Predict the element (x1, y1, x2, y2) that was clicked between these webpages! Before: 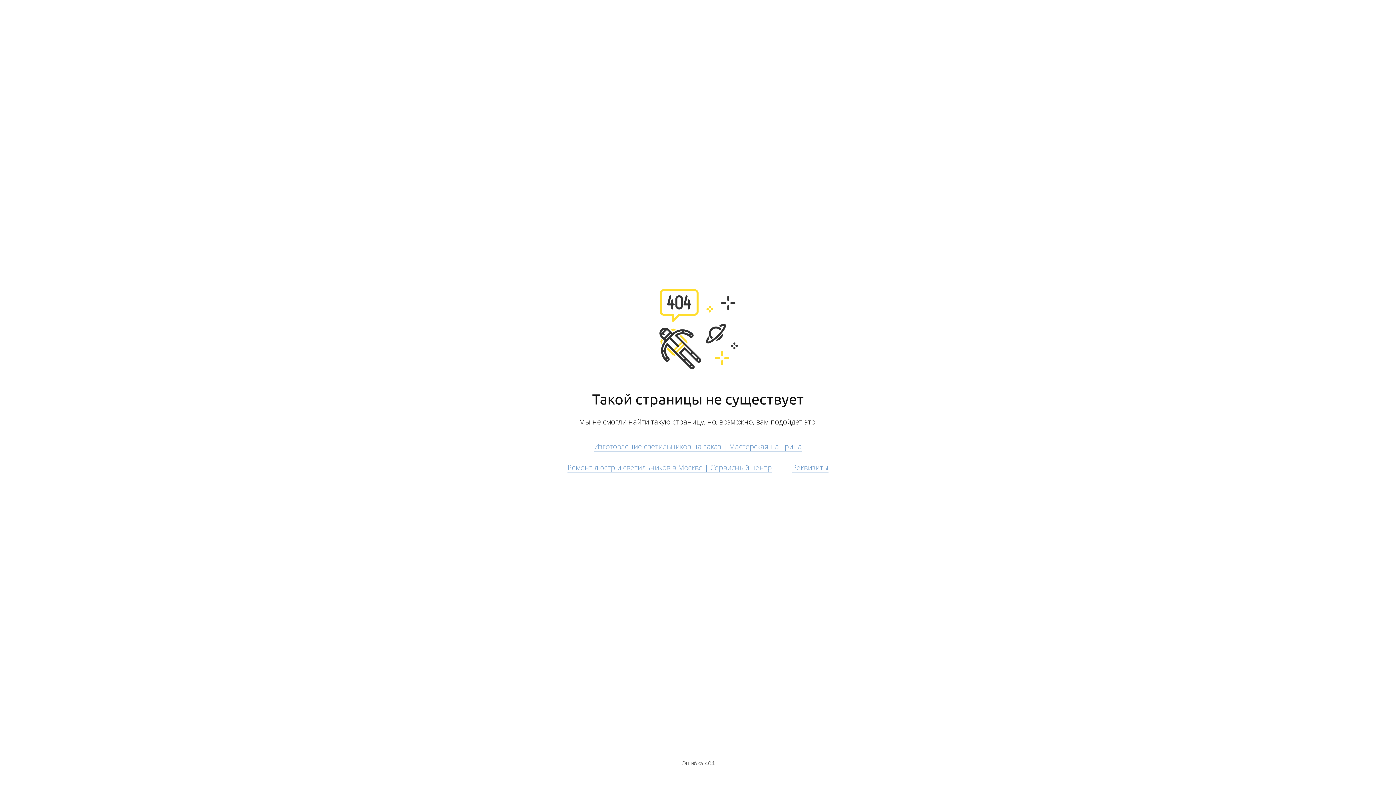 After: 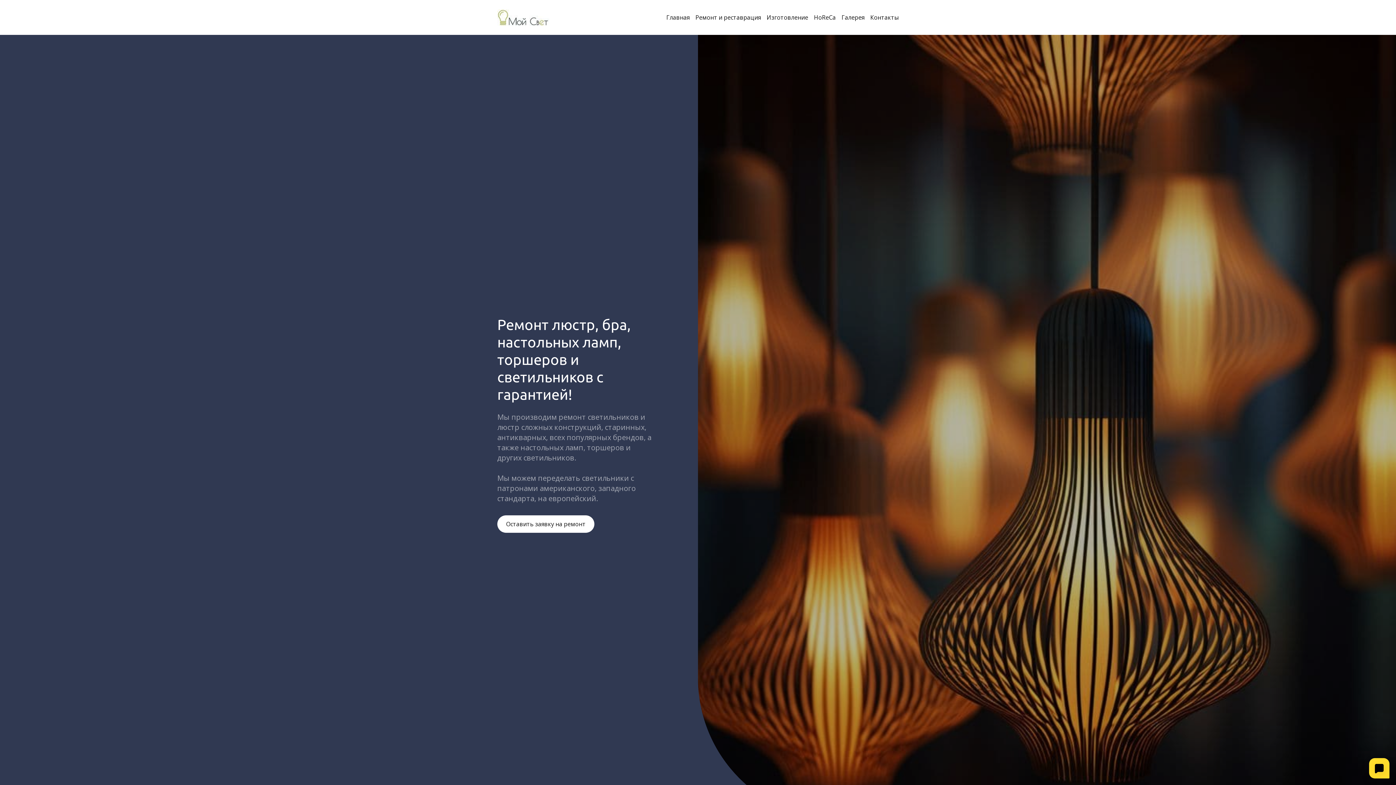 Action: bbox: (567, 462, 772, 472) label: Ремонт люстр и светильников в Москве | Сервисный центр